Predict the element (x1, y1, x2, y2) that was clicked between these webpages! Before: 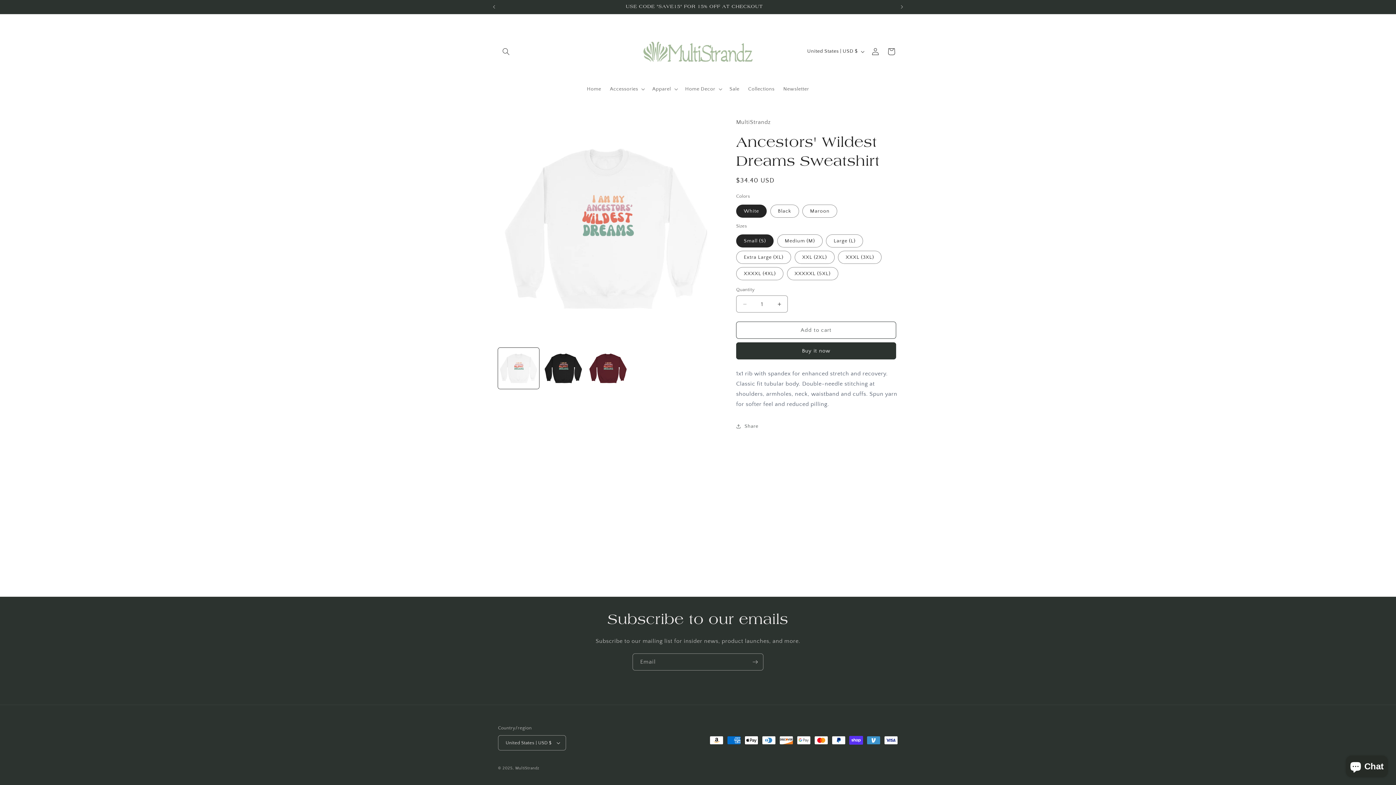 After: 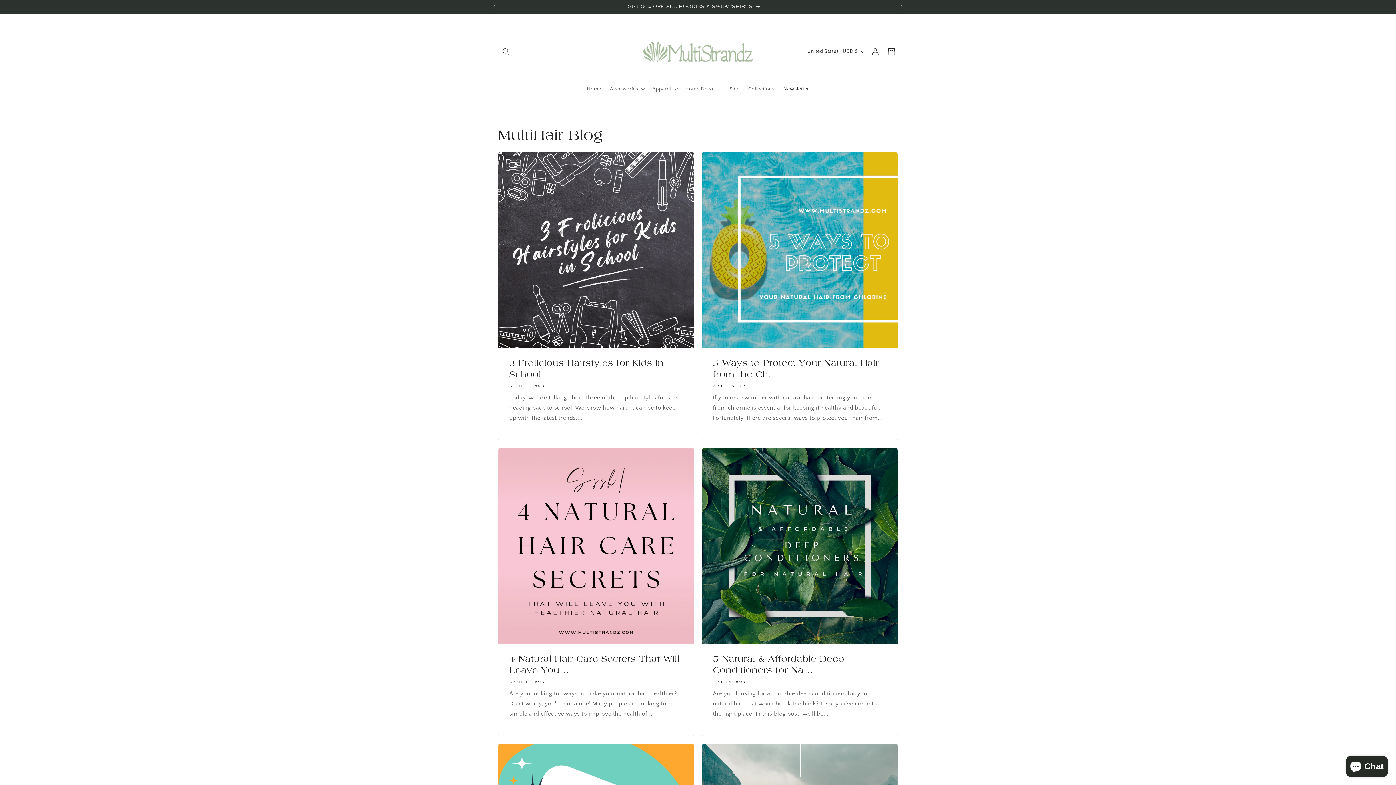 Action: label: Newsletter bbox: (779, 81, 813, 96)